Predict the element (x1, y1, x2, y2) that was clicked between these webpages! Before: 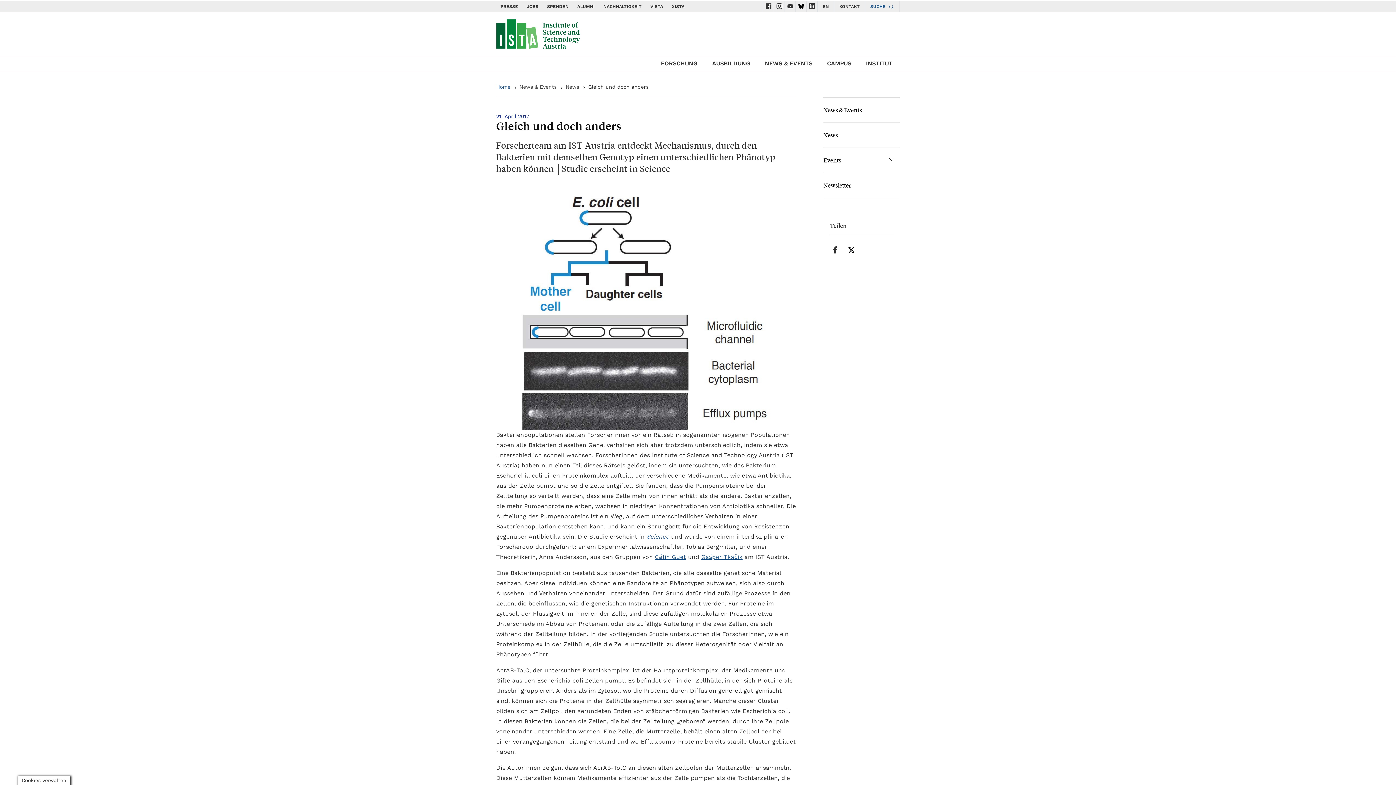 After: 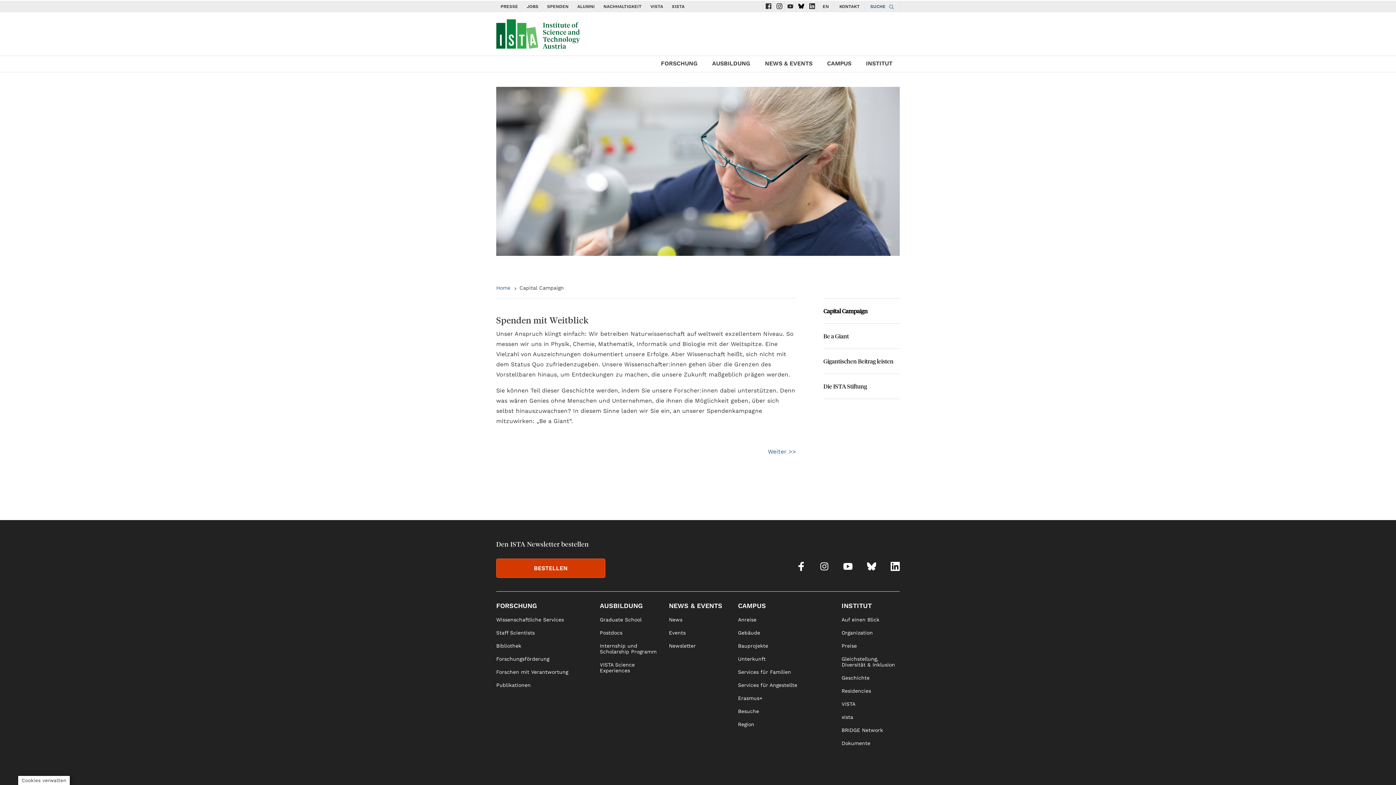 Action: bbox: (547, 4, 568, 9) label: SPENDEN